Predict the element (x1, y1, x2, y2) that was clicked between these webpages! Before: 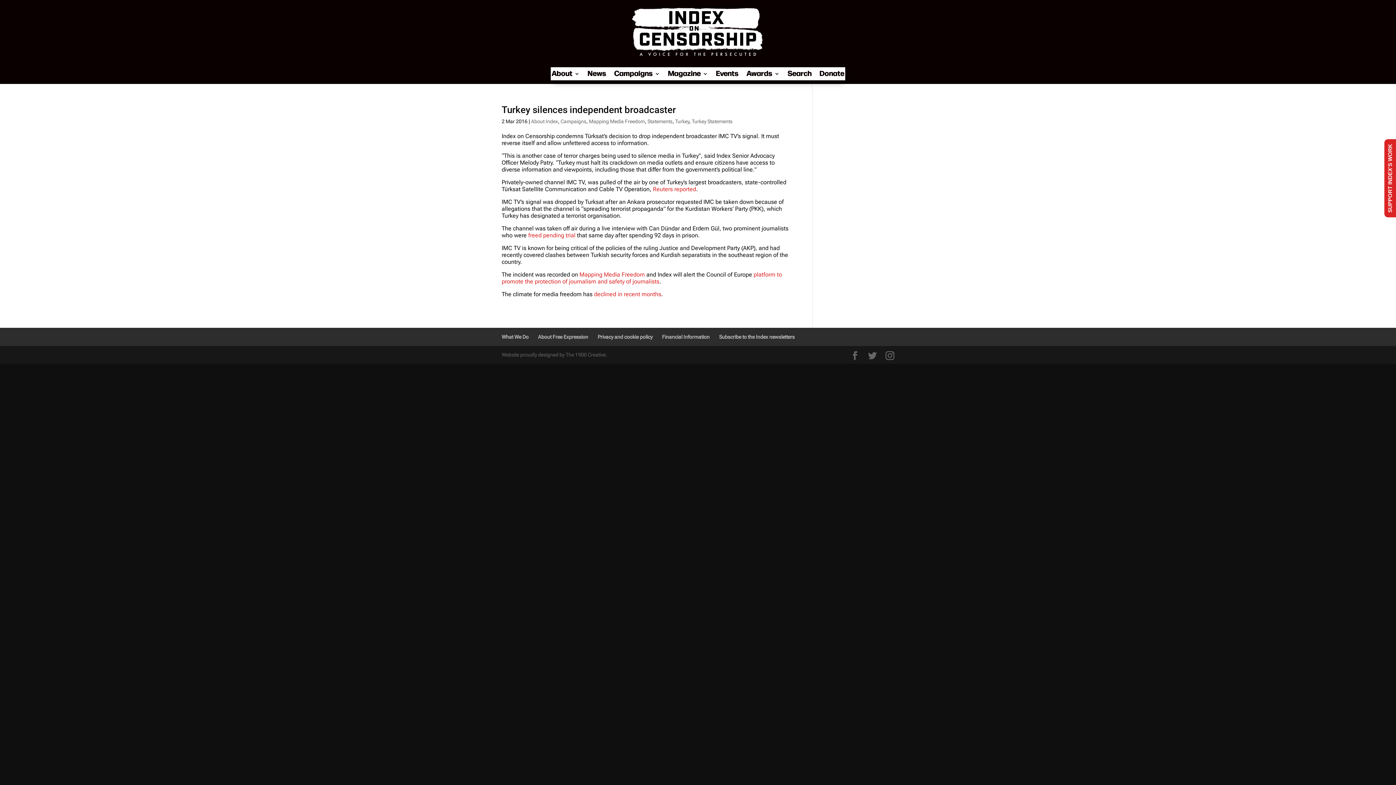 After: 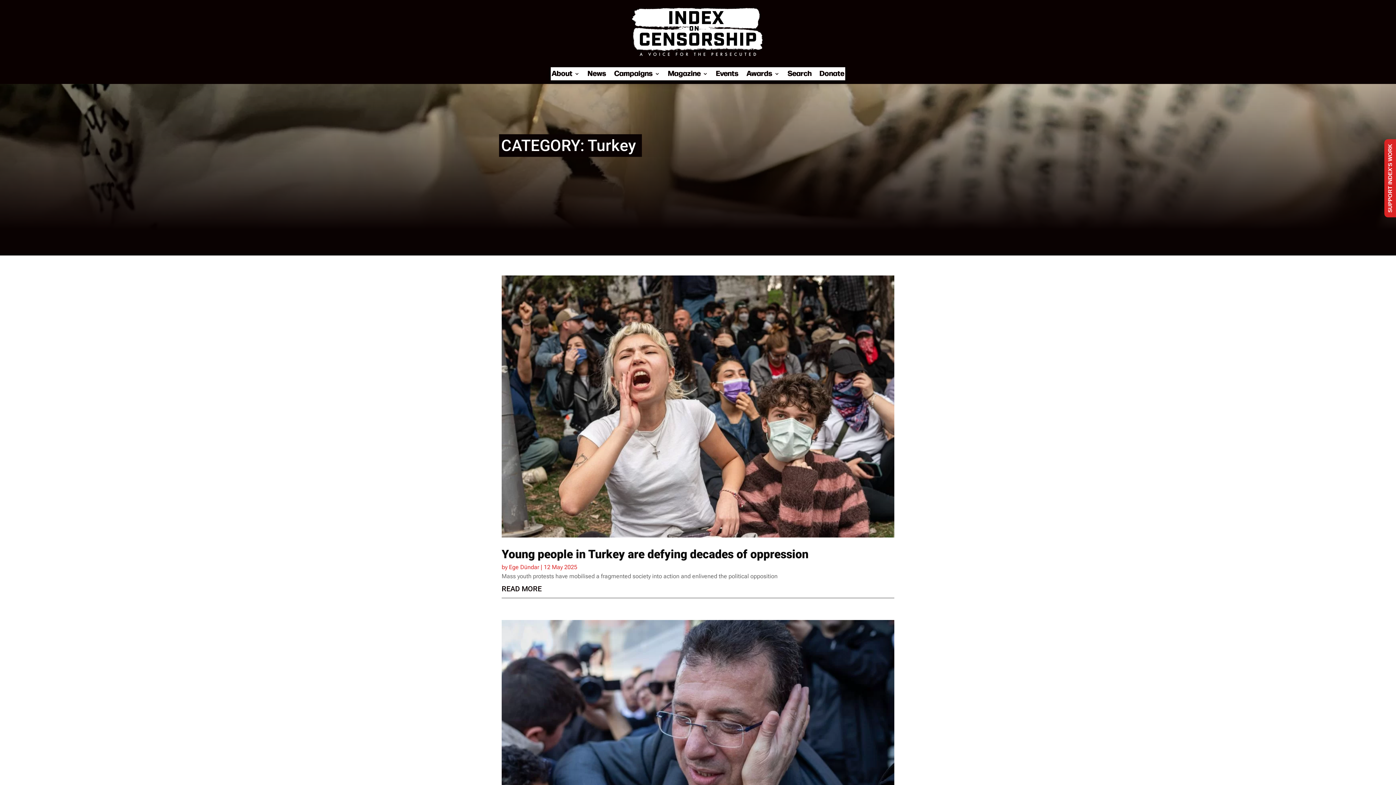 Action: label: Turkey bbox: (675, 118, 689, 124)